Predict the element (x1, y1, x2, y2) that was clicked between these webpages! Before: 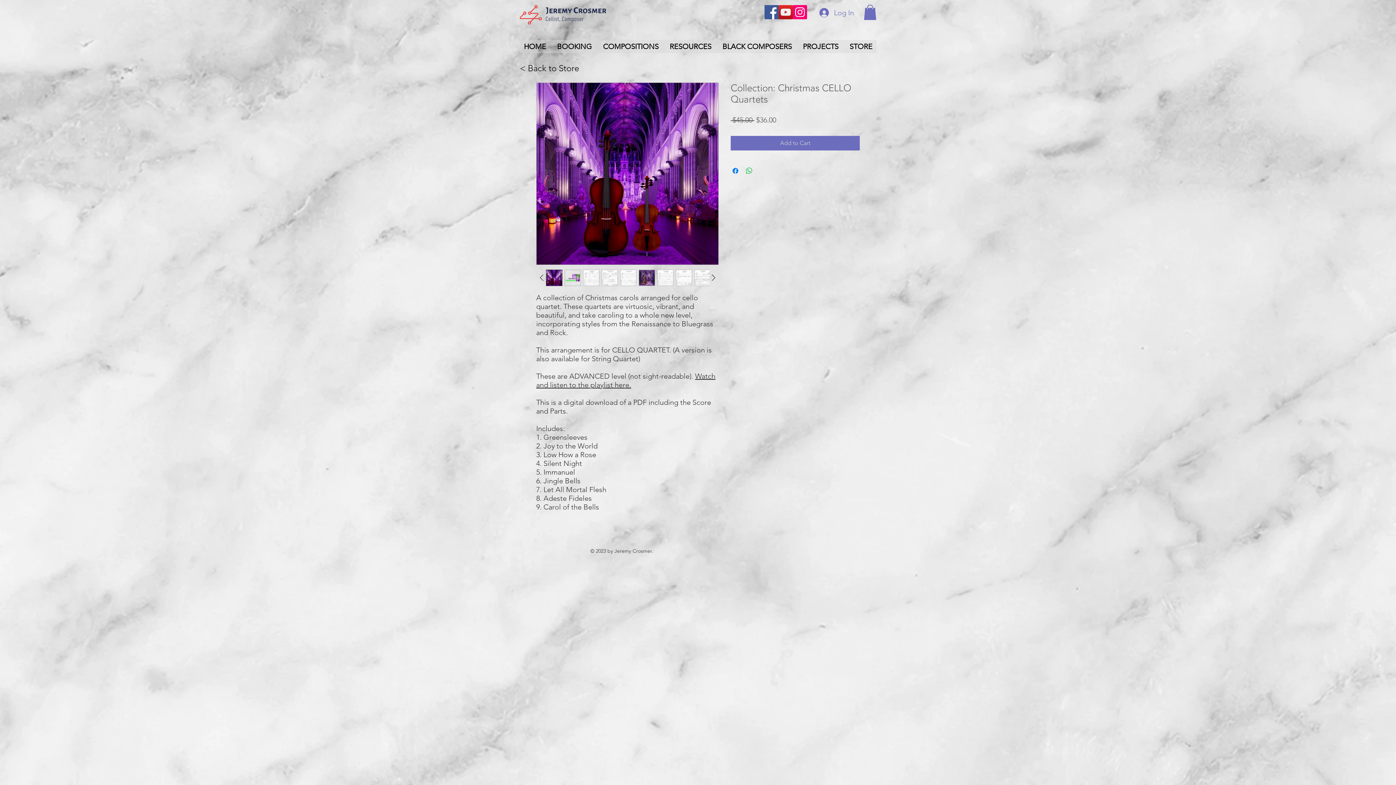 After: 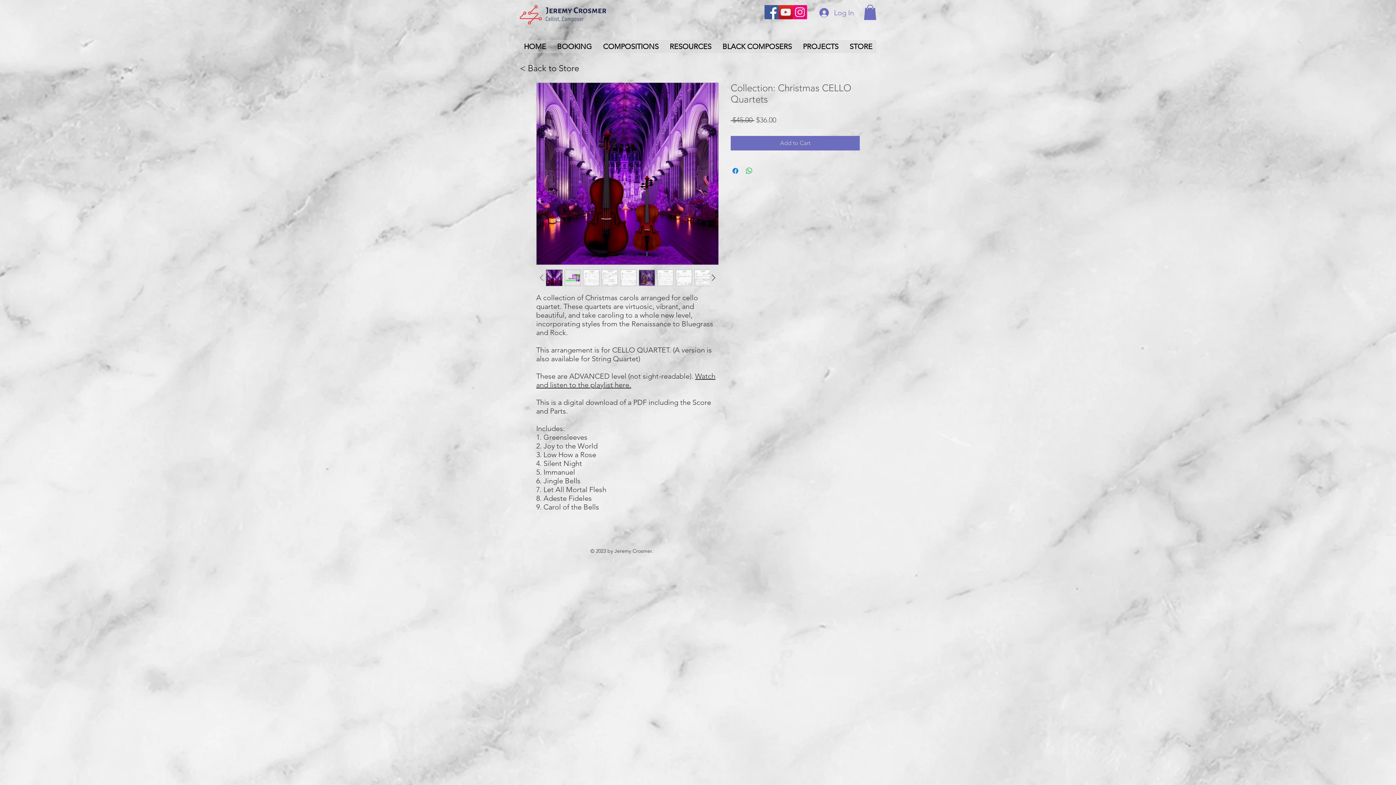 Action: bbox: (536, 272, 546, 283)